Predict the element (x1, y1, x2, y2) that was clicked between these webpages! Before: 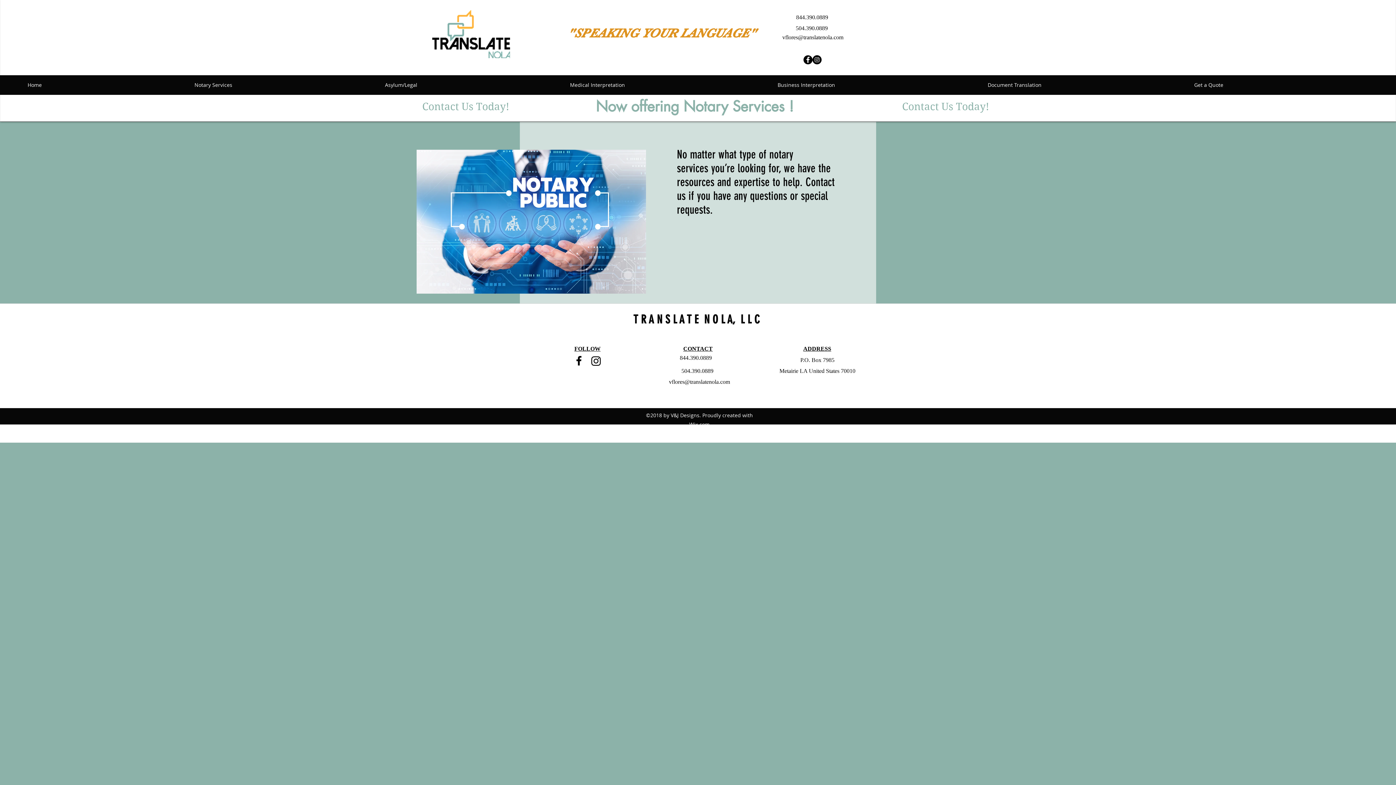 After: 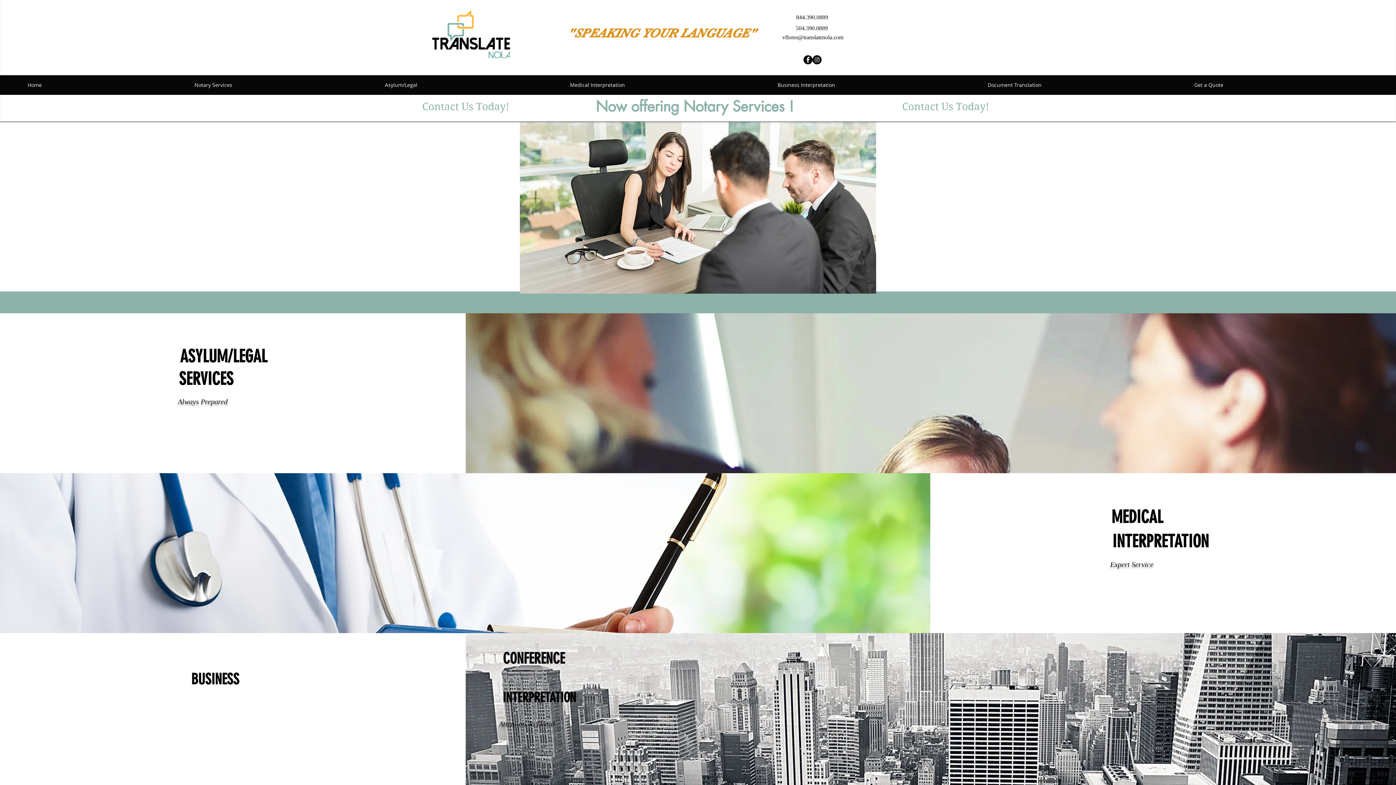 Action: bbox: (432, 10, 510, 58)